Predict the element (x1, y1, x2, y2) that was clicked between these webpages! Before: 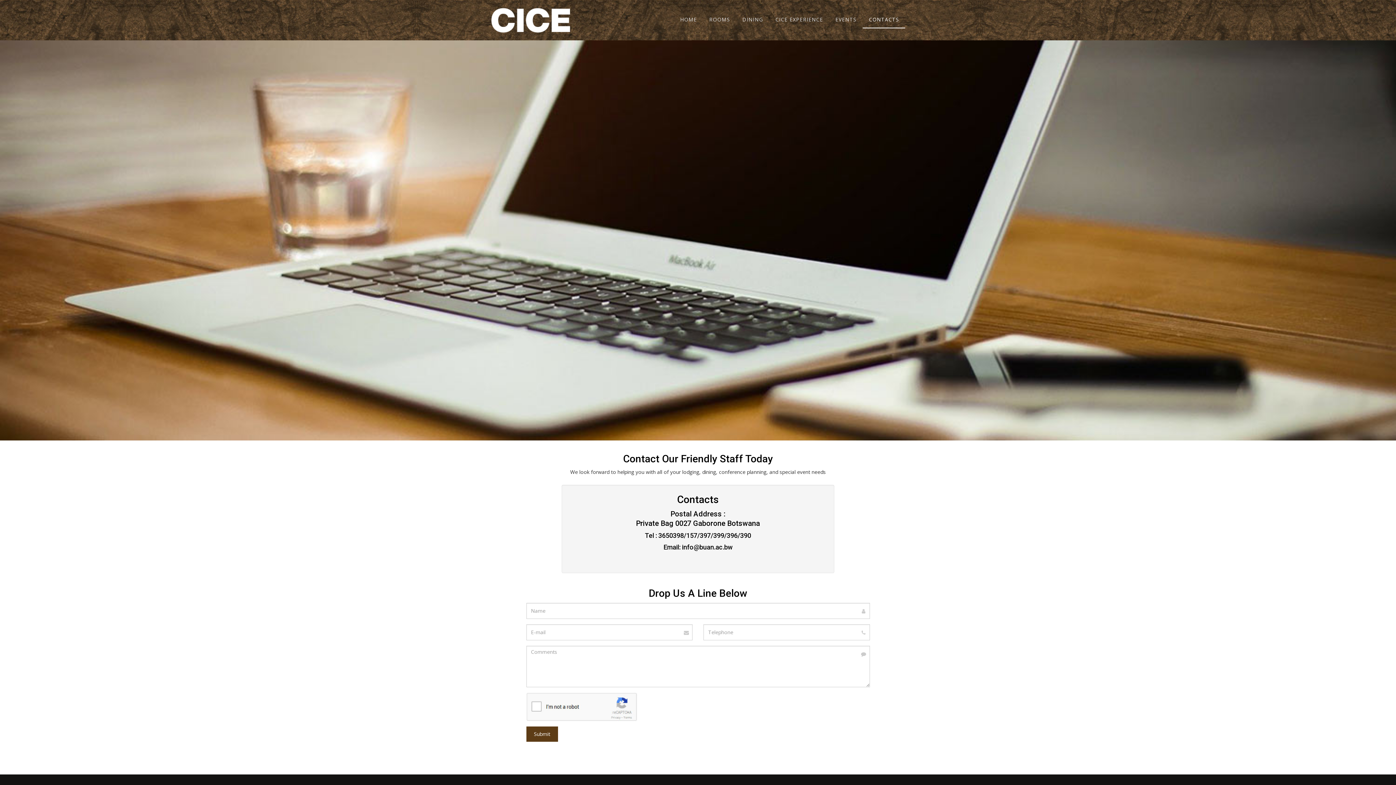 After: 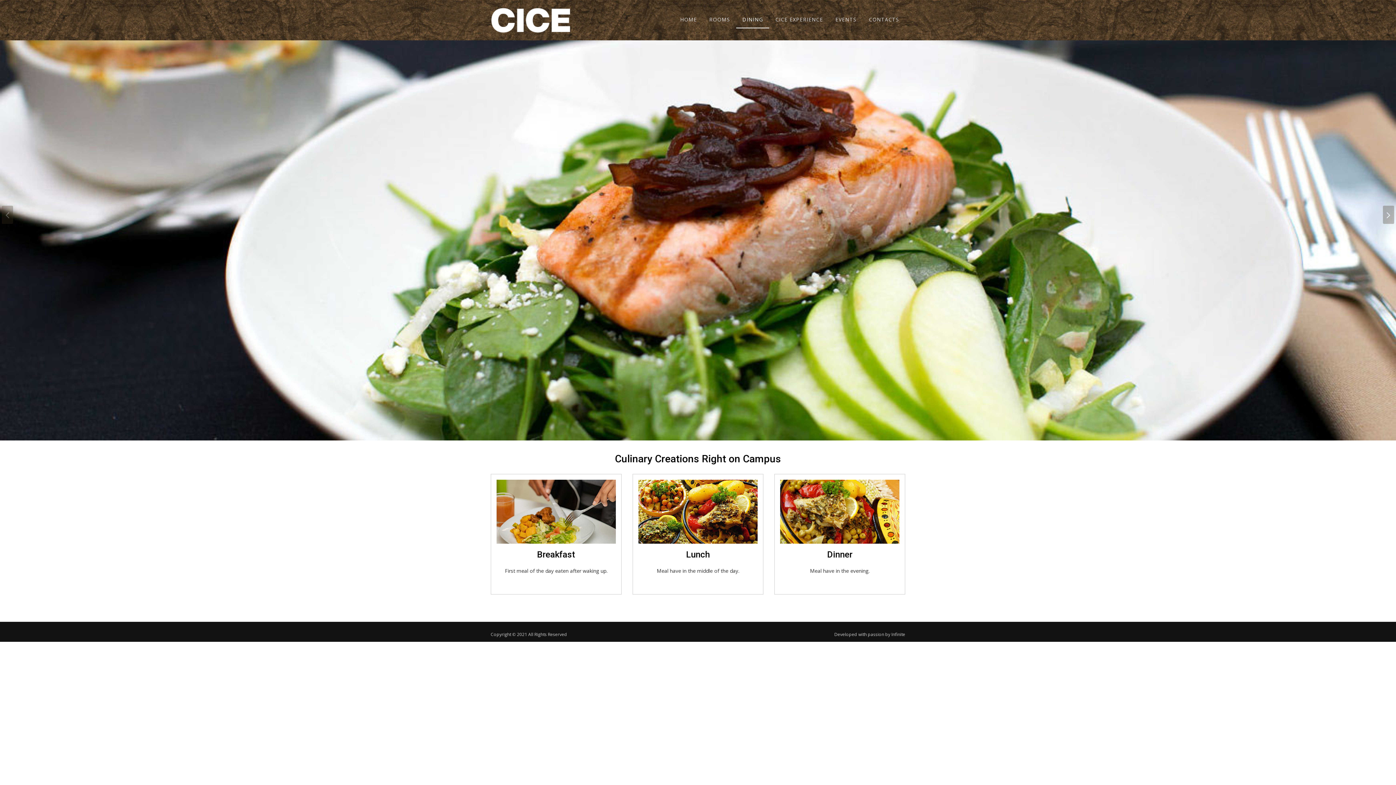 Action: label: DINING bbox: (736, 10, 769, 28)